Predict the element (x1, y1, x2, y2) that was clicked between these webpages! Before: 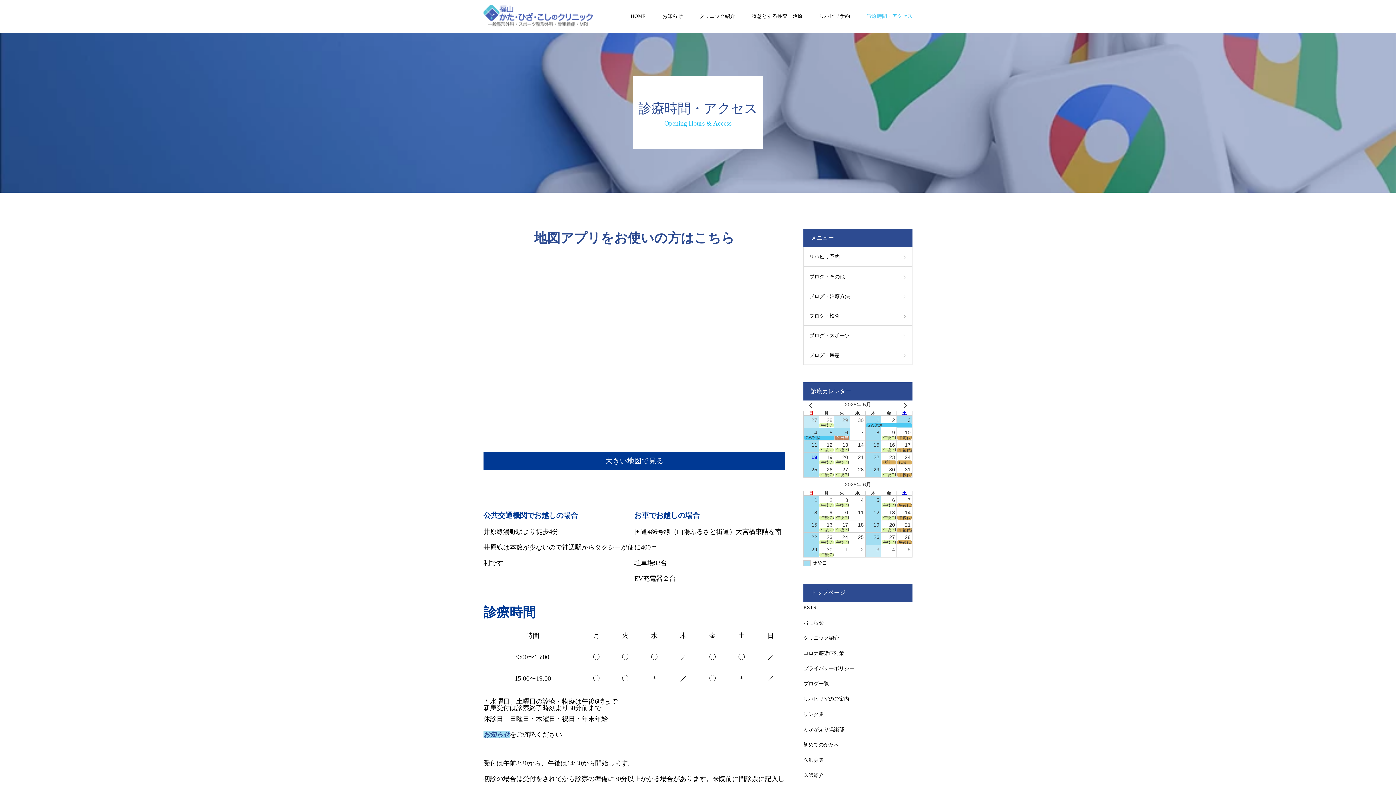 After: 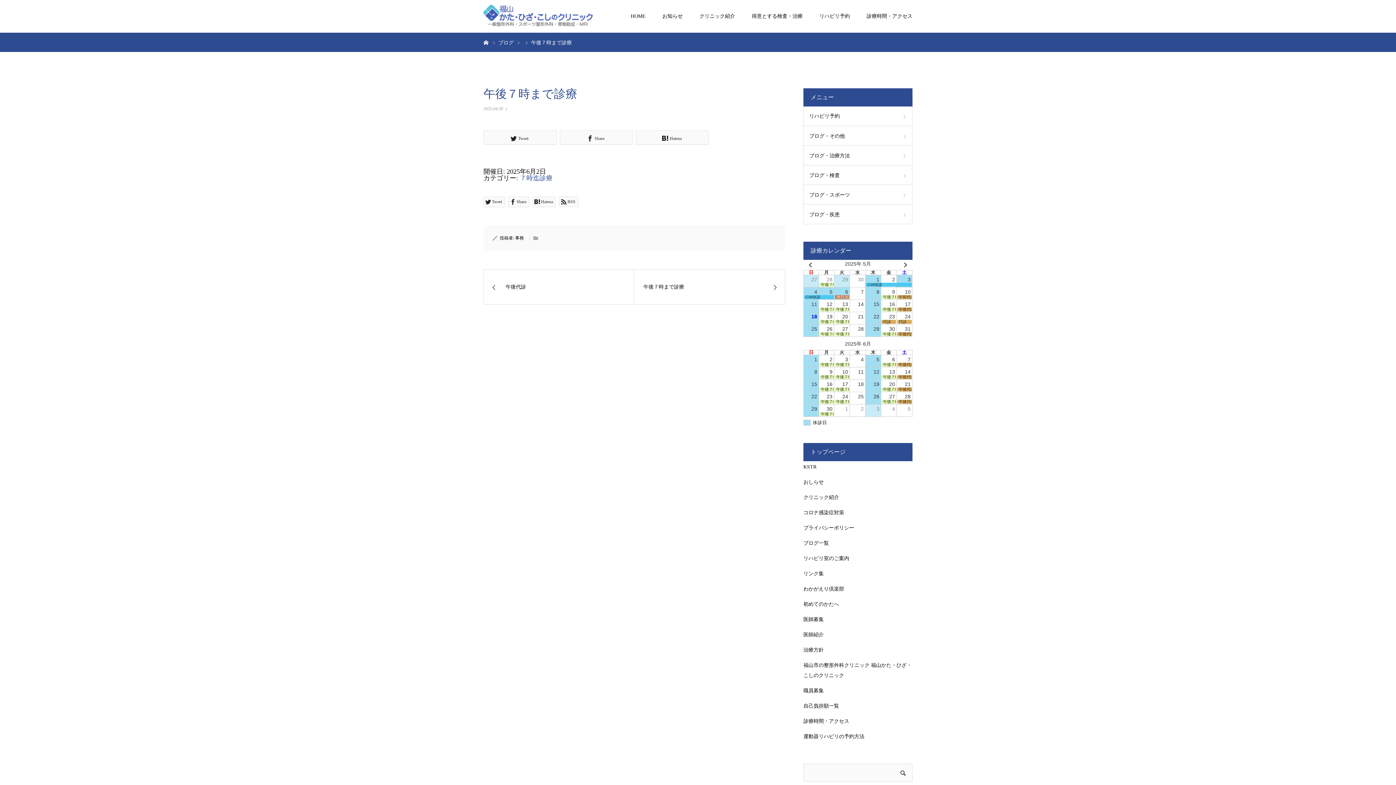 Action: label: 午後７時まで診療 bbox: (819, 503, 834, 507)